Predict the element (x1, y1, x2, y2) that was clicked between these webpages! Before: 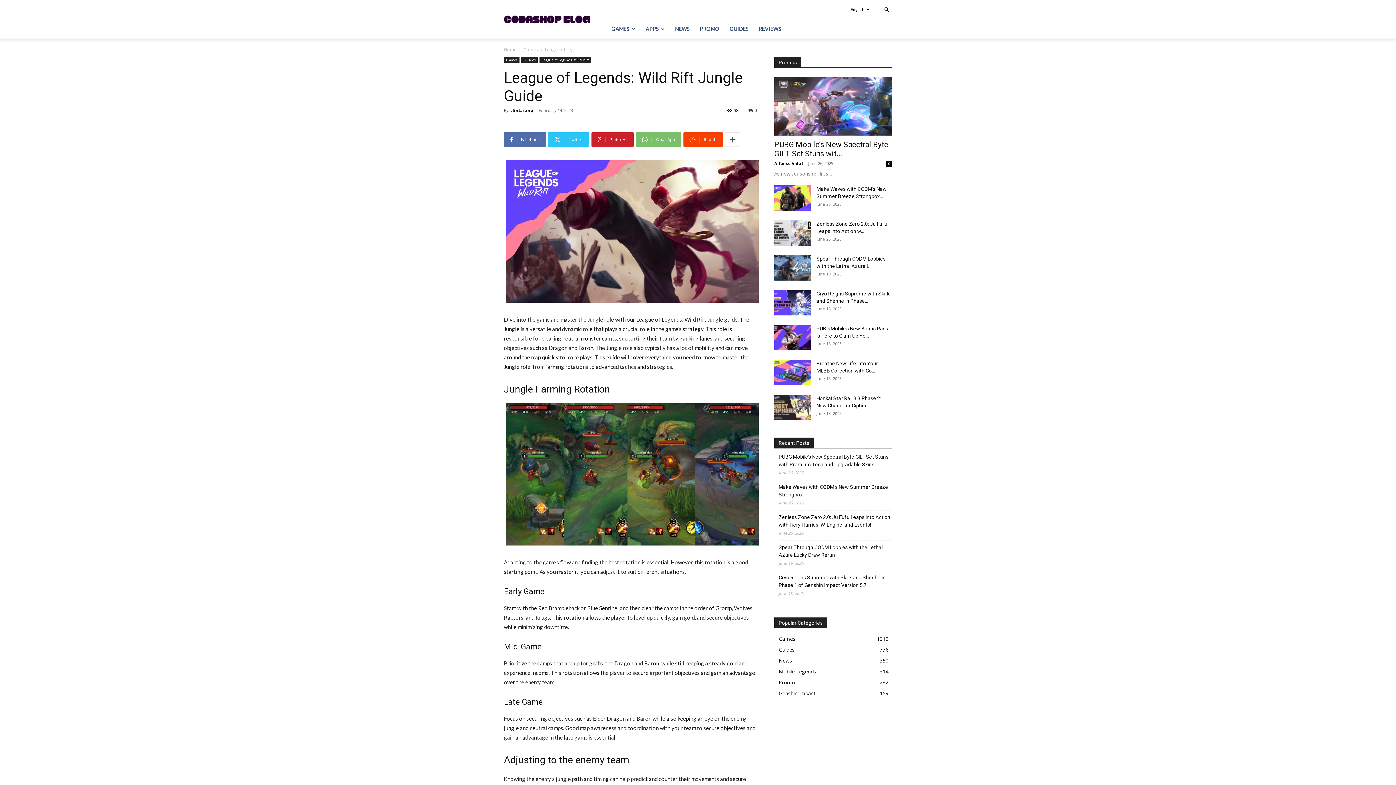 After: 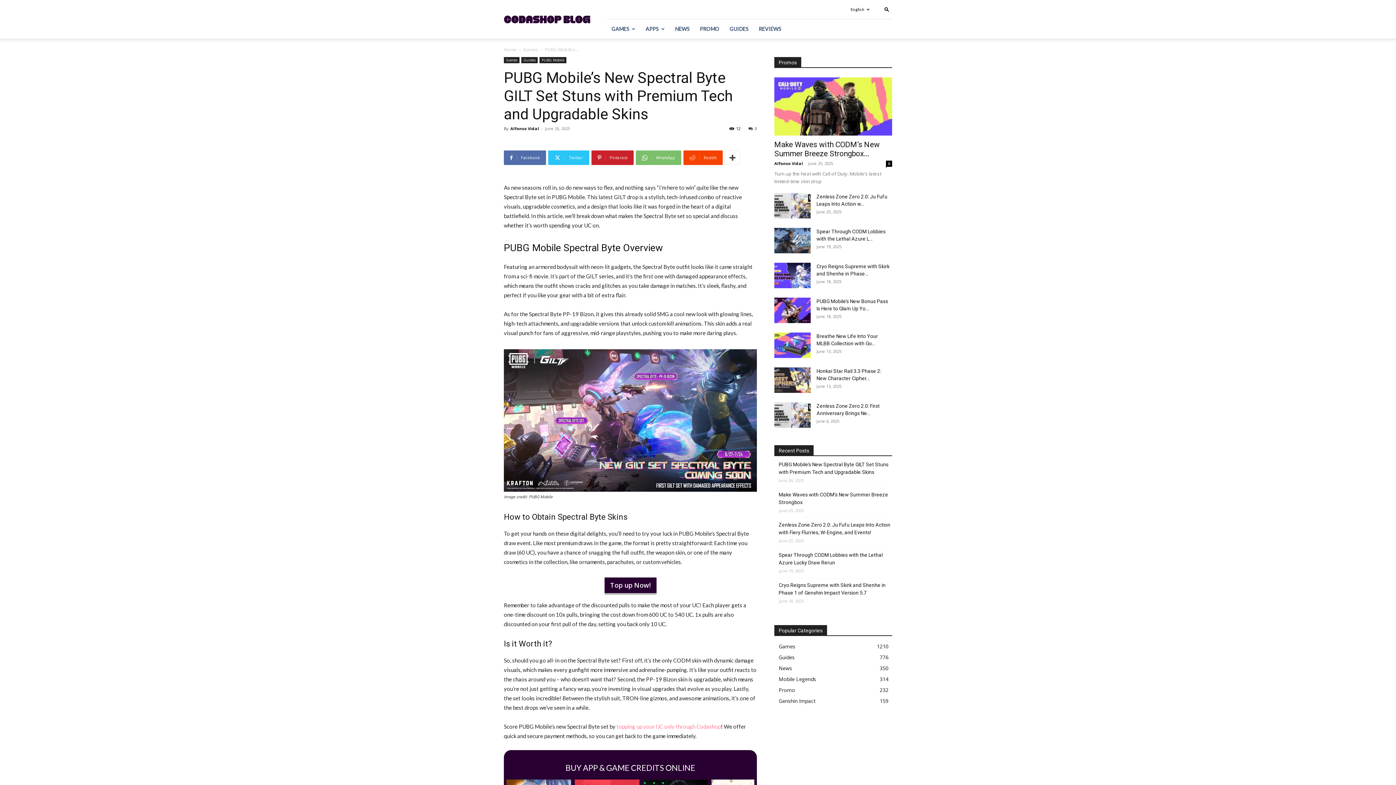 Action: bbox: (774, 77, 892, 135)